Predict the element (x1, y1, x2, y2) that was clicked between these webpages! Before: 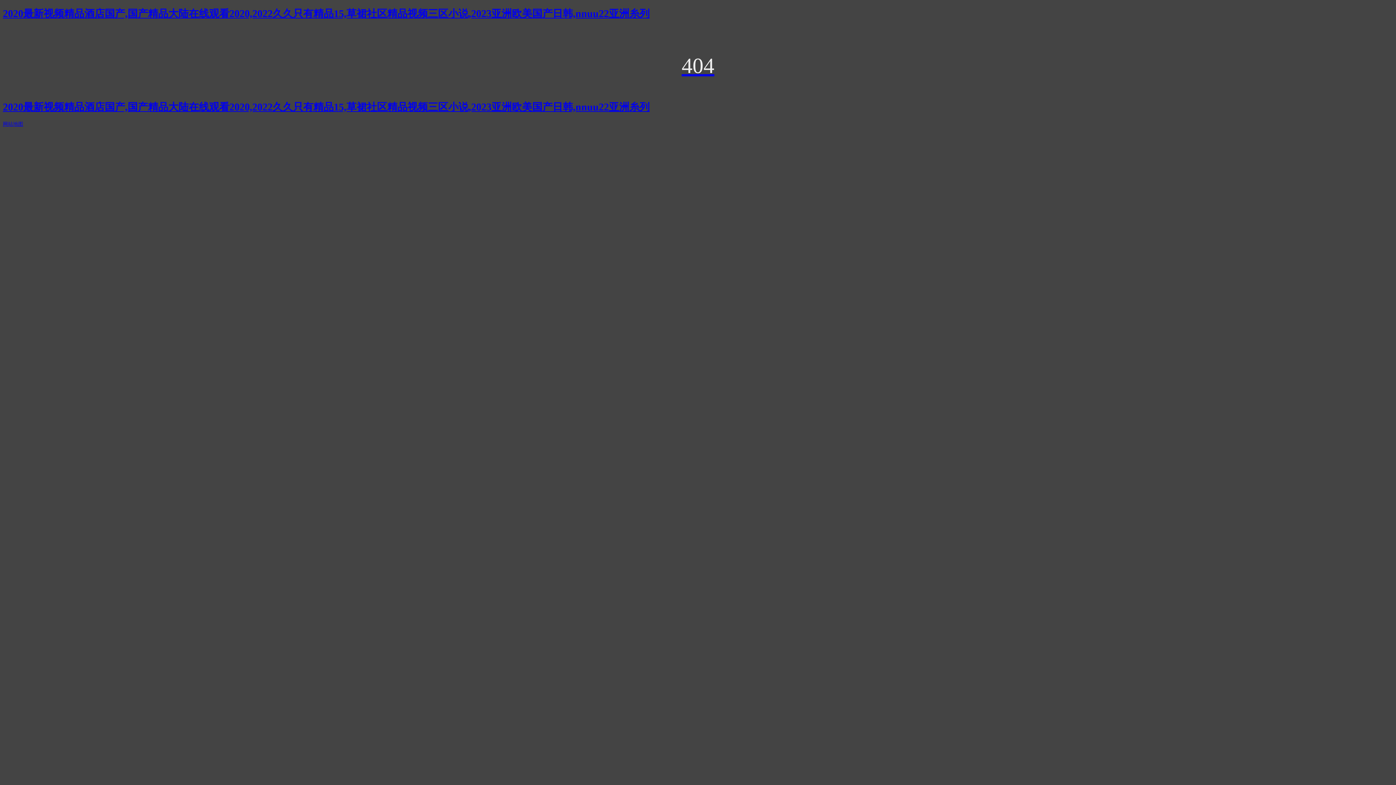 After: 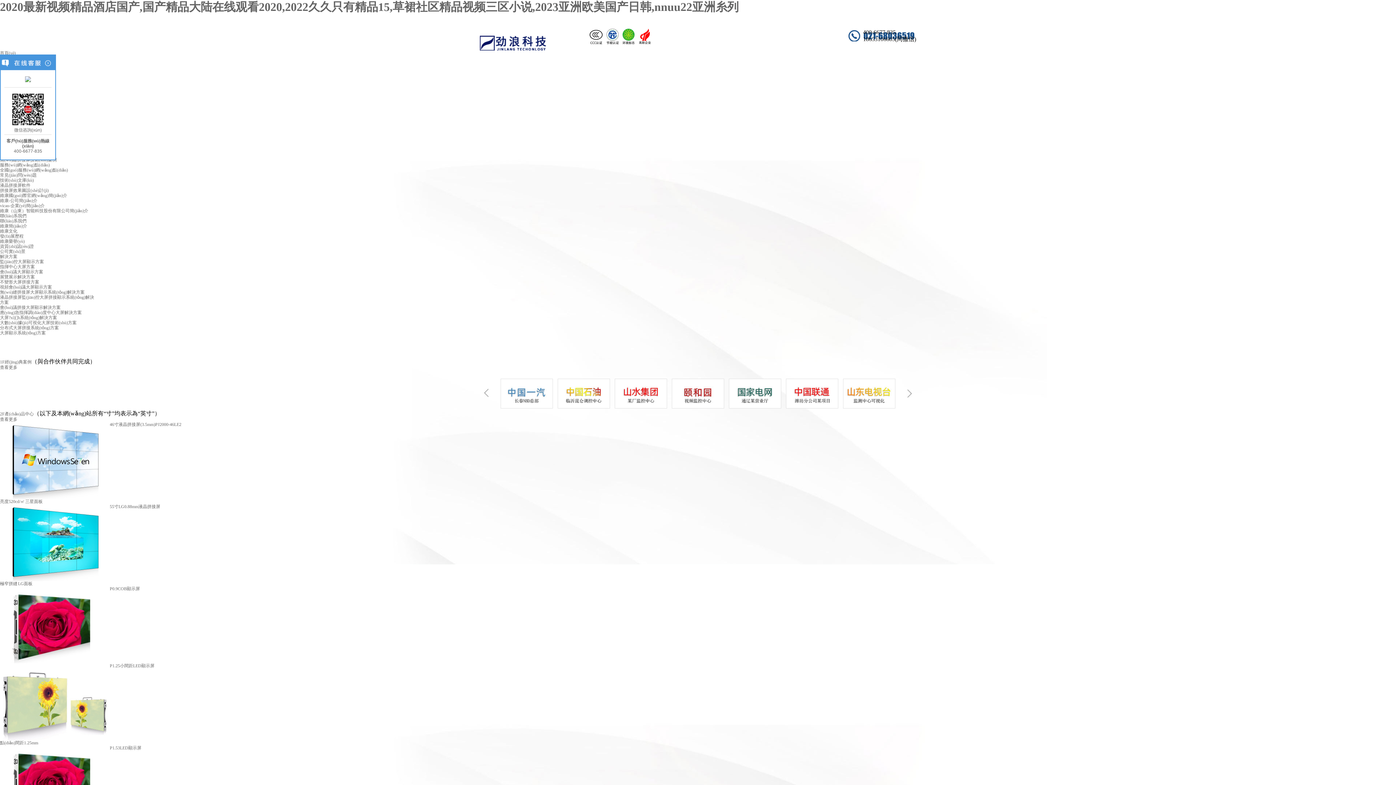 Action: bbox: (2, 101, 649, 112) label: 2020最新视频精品酒店国产,国产精品大陆在线观看2020,2022久久只有精品15,草裙社区精品视频三区小说,2023亚洲欧美国产日韩,nnuu22亚洲糸列